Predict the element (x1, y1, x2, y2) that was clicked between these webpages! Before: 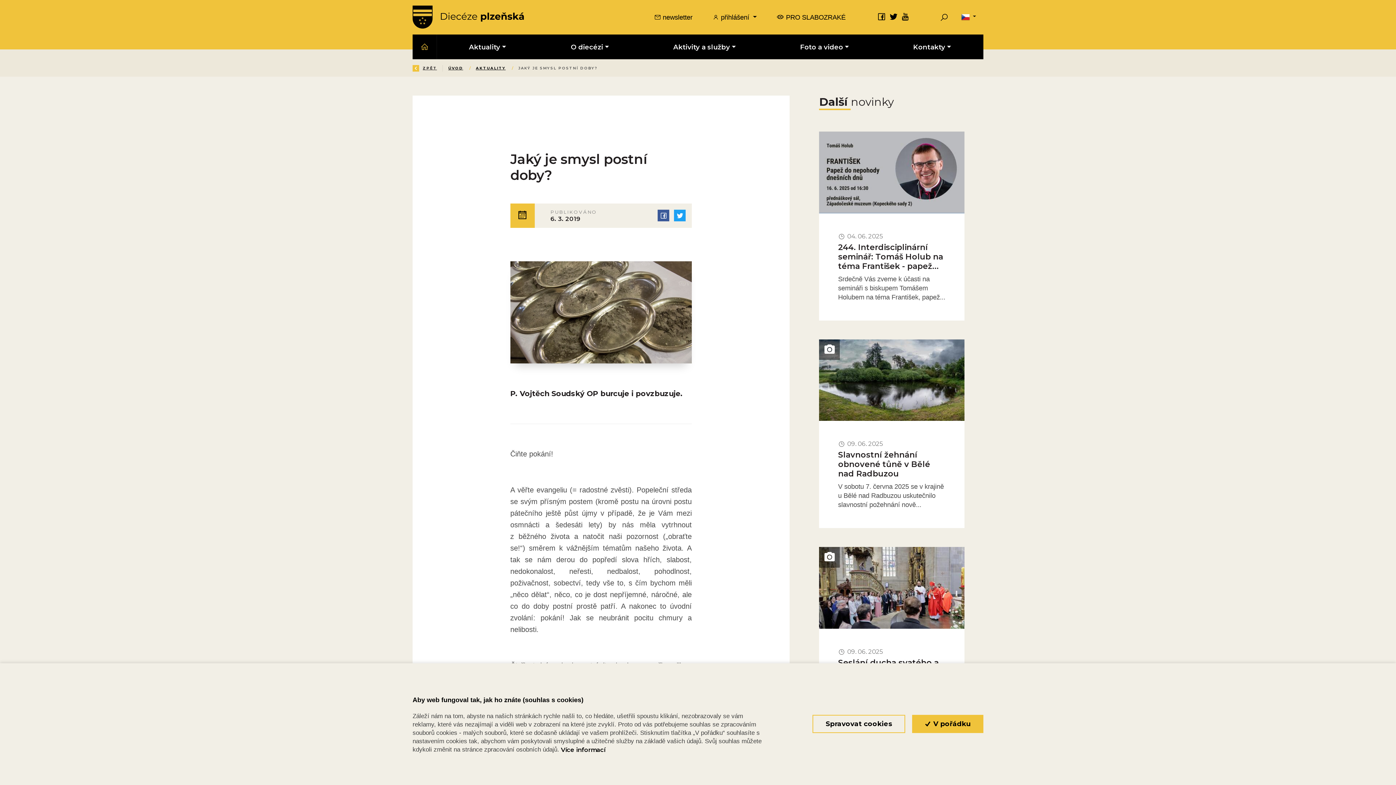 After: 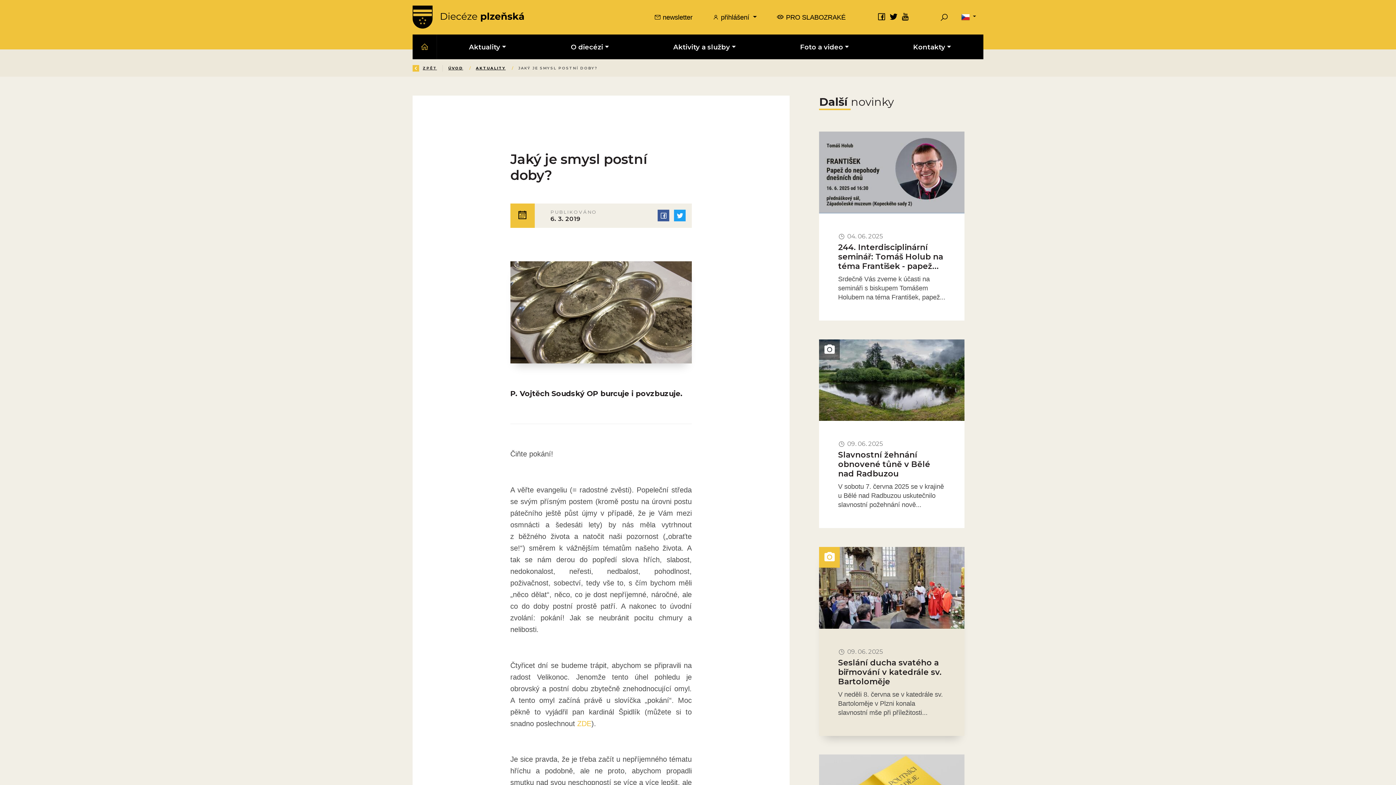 Action: bbox: (912, 715, 983, 733) label:  V pořádku